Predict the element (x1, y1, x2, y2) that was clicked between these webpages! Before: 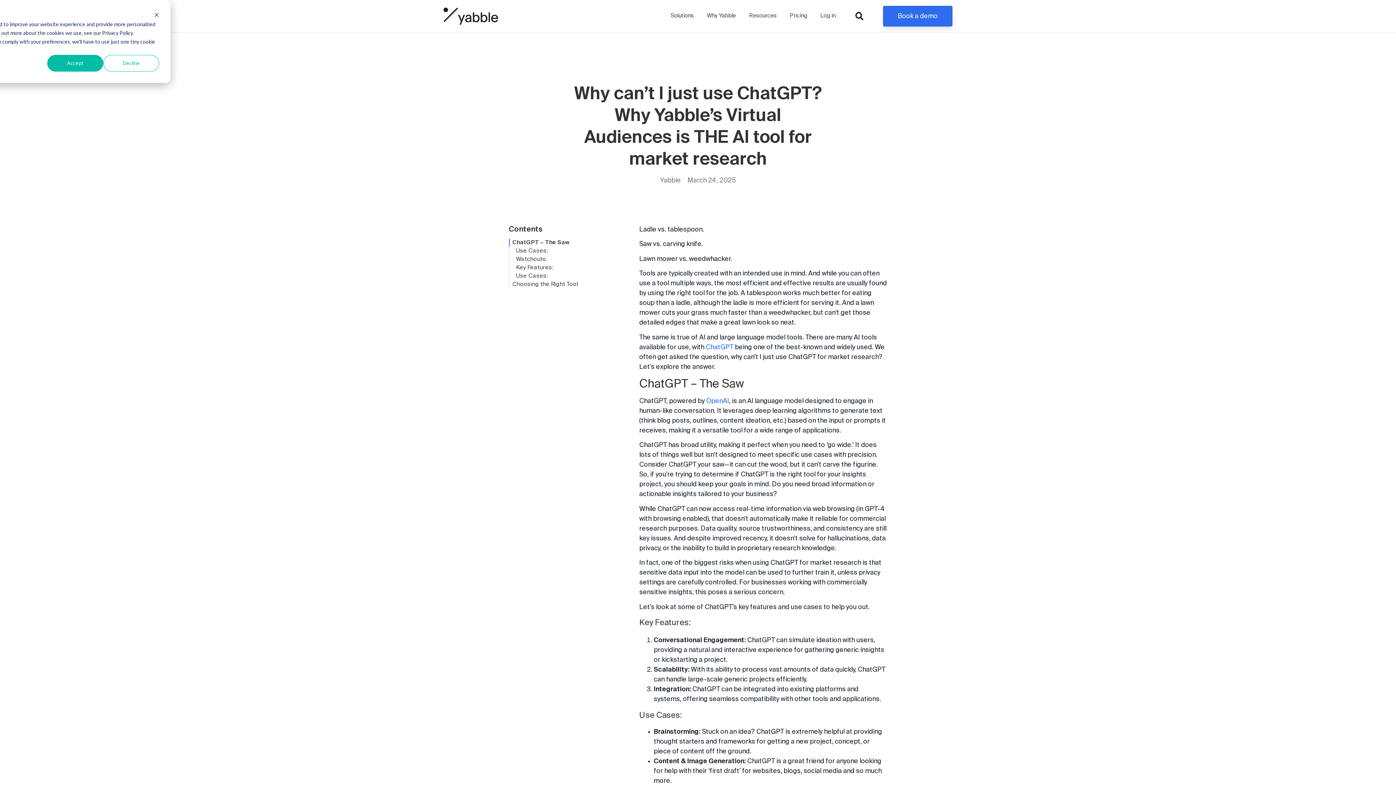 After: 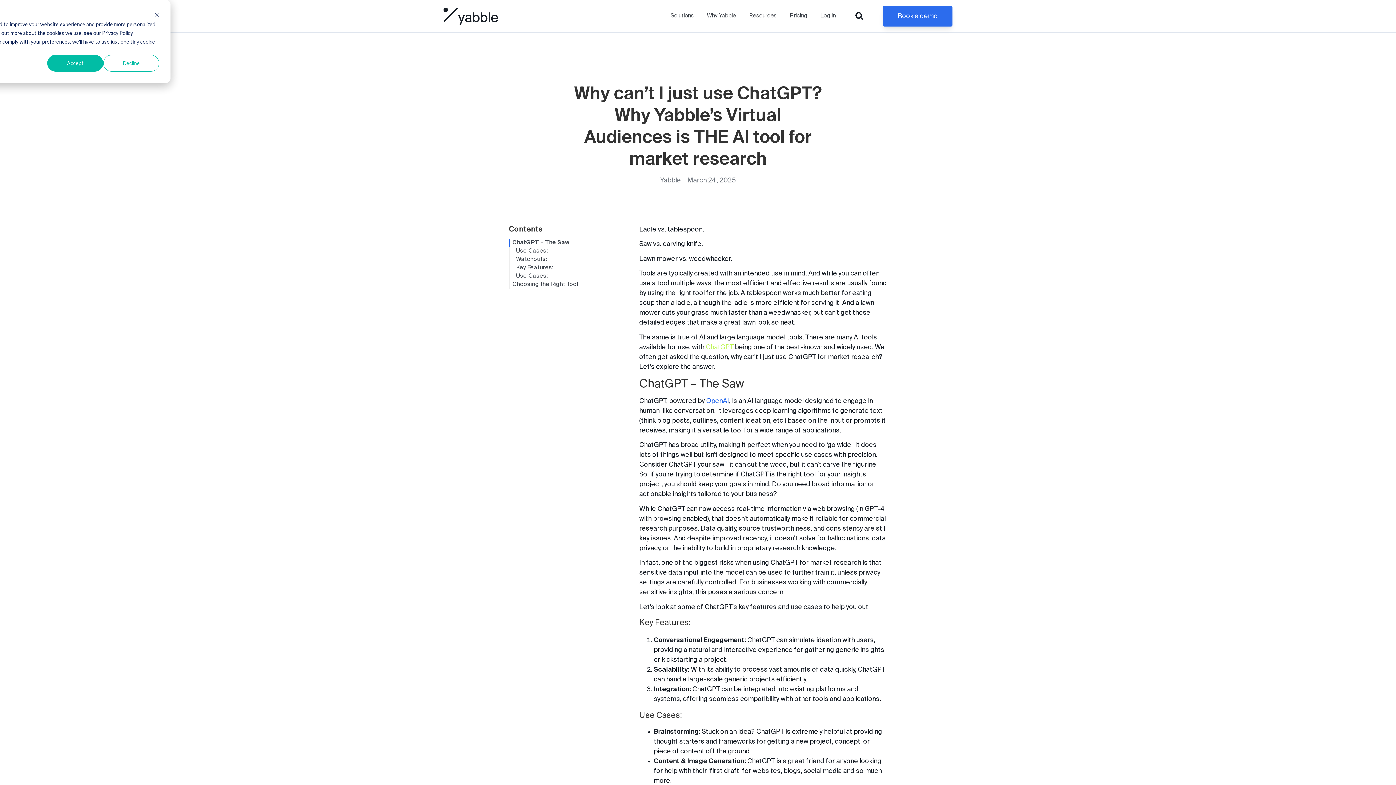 Action: bbox: (706, 344, 733, 350) label: ChatGPT